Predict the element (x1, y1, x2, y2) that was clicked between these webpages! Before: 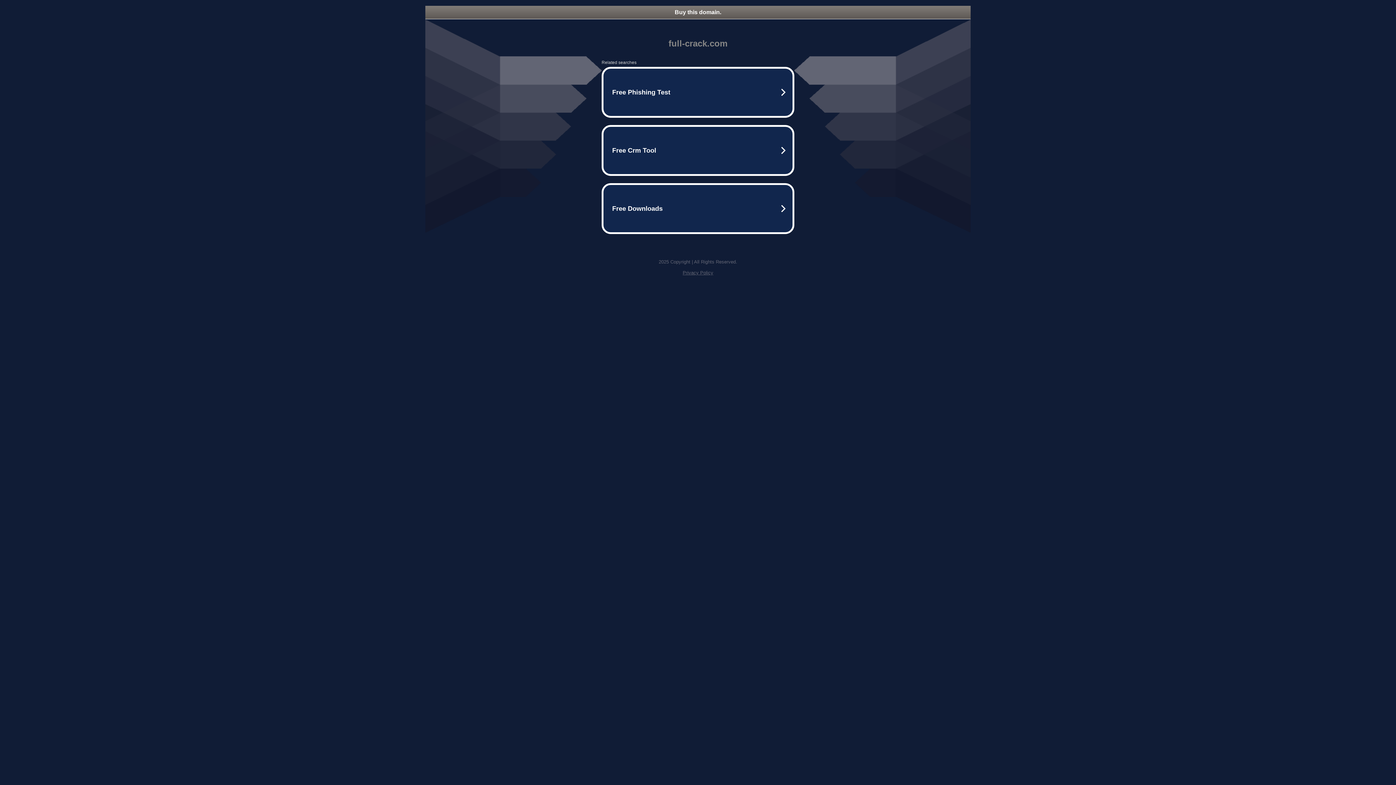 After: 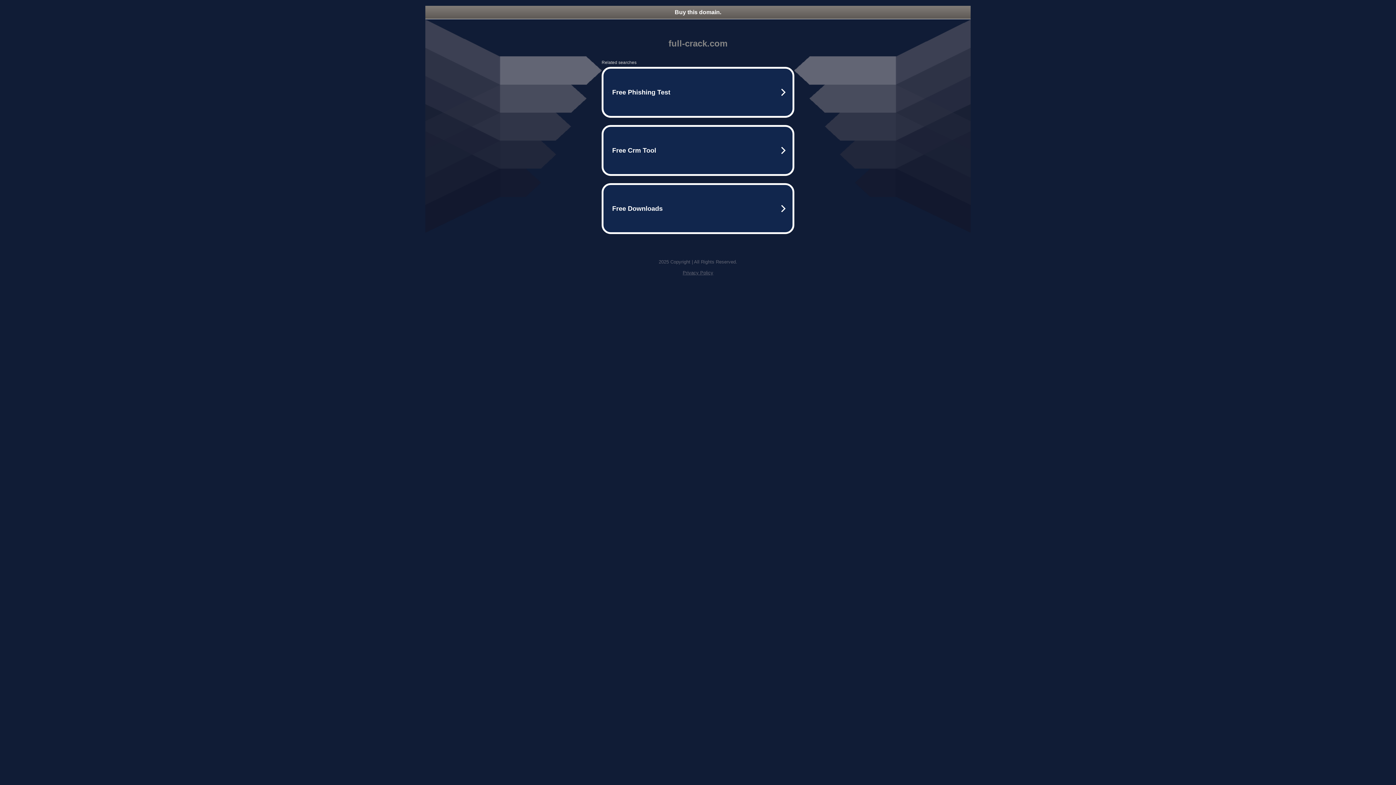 Action: label: Buy this domain. bbox: (425, 5, 970, 18)